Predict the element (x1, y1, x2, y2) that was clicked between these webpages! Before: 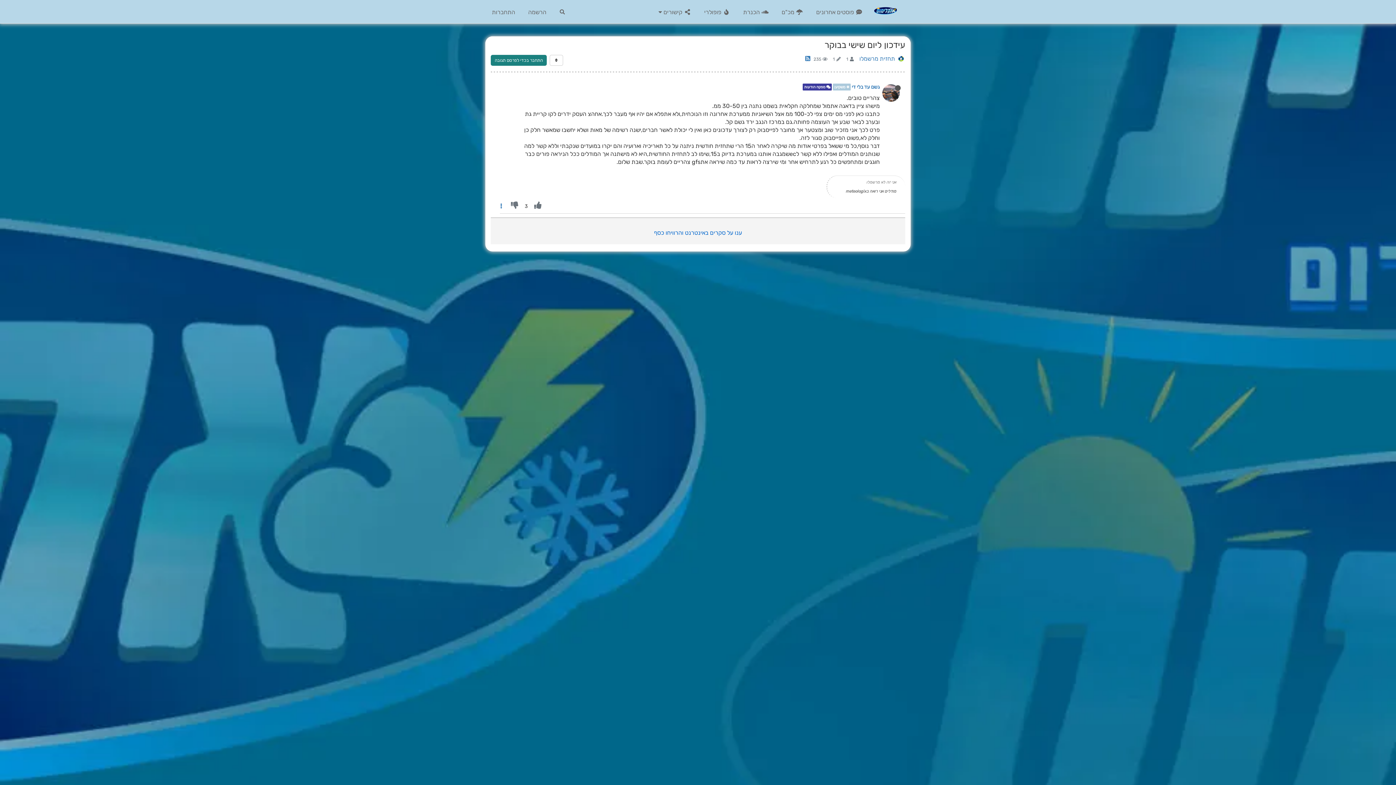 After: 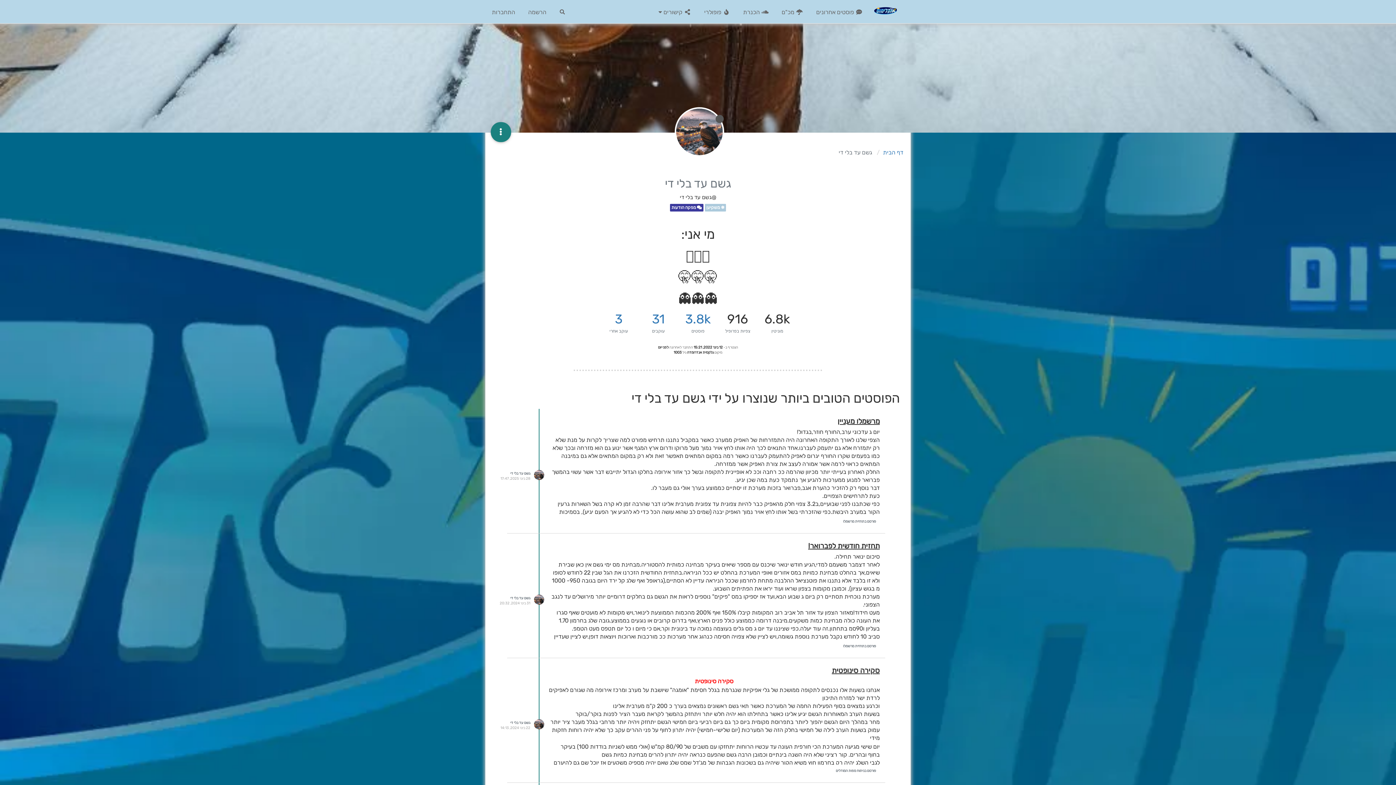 Action: label: גשם עד בלי די bbox: (852, 84, 880, 89)